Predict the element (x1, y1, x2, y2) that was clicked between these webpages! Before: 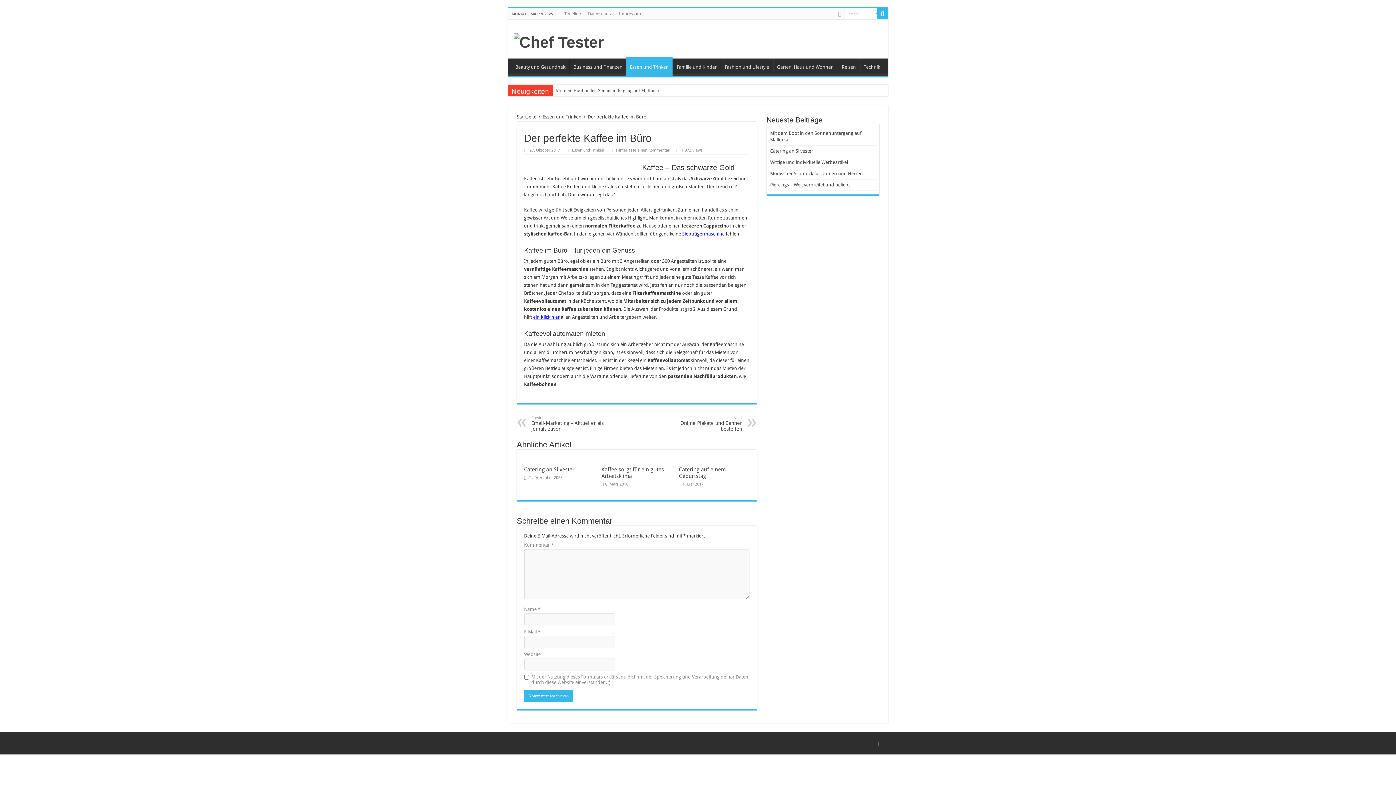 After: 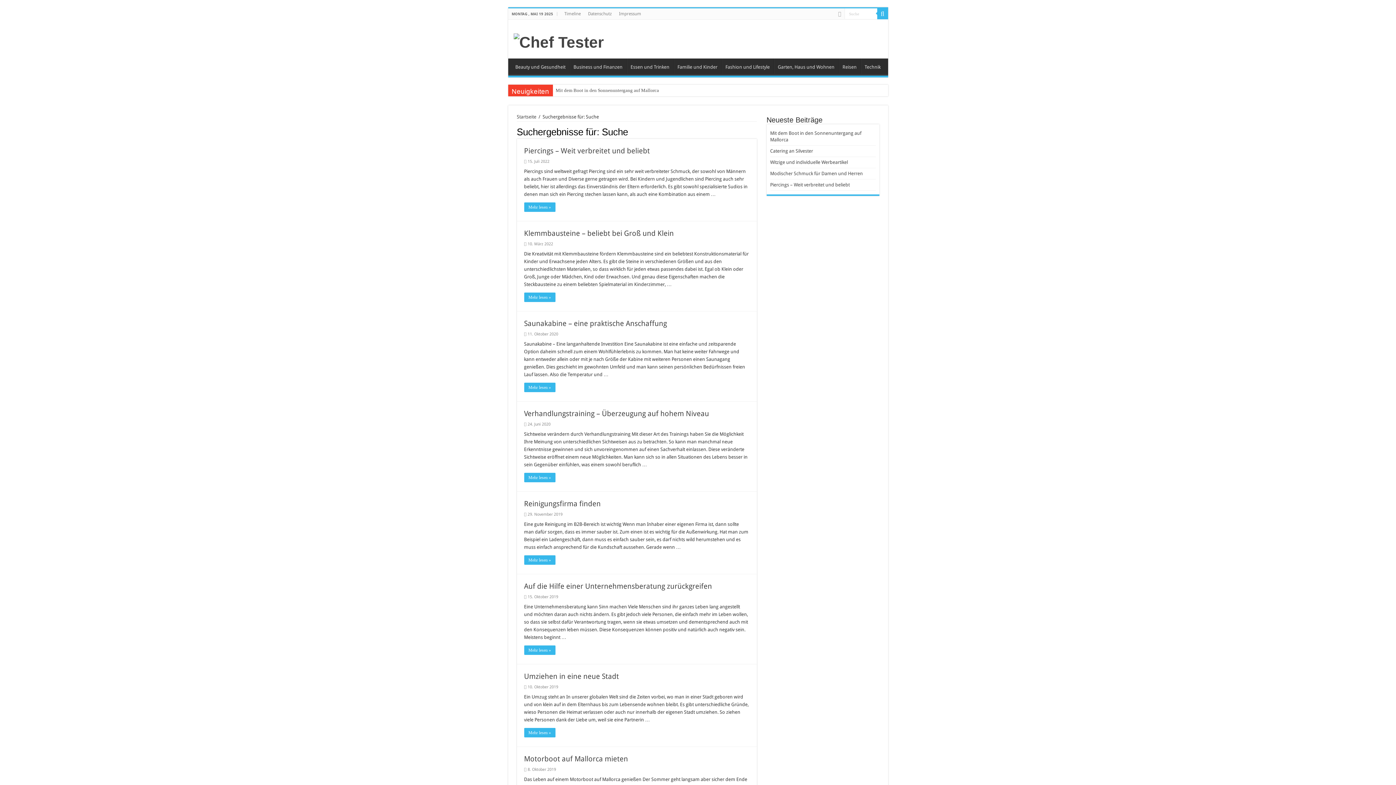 Action: bbox: (877, 8, 888, 19)